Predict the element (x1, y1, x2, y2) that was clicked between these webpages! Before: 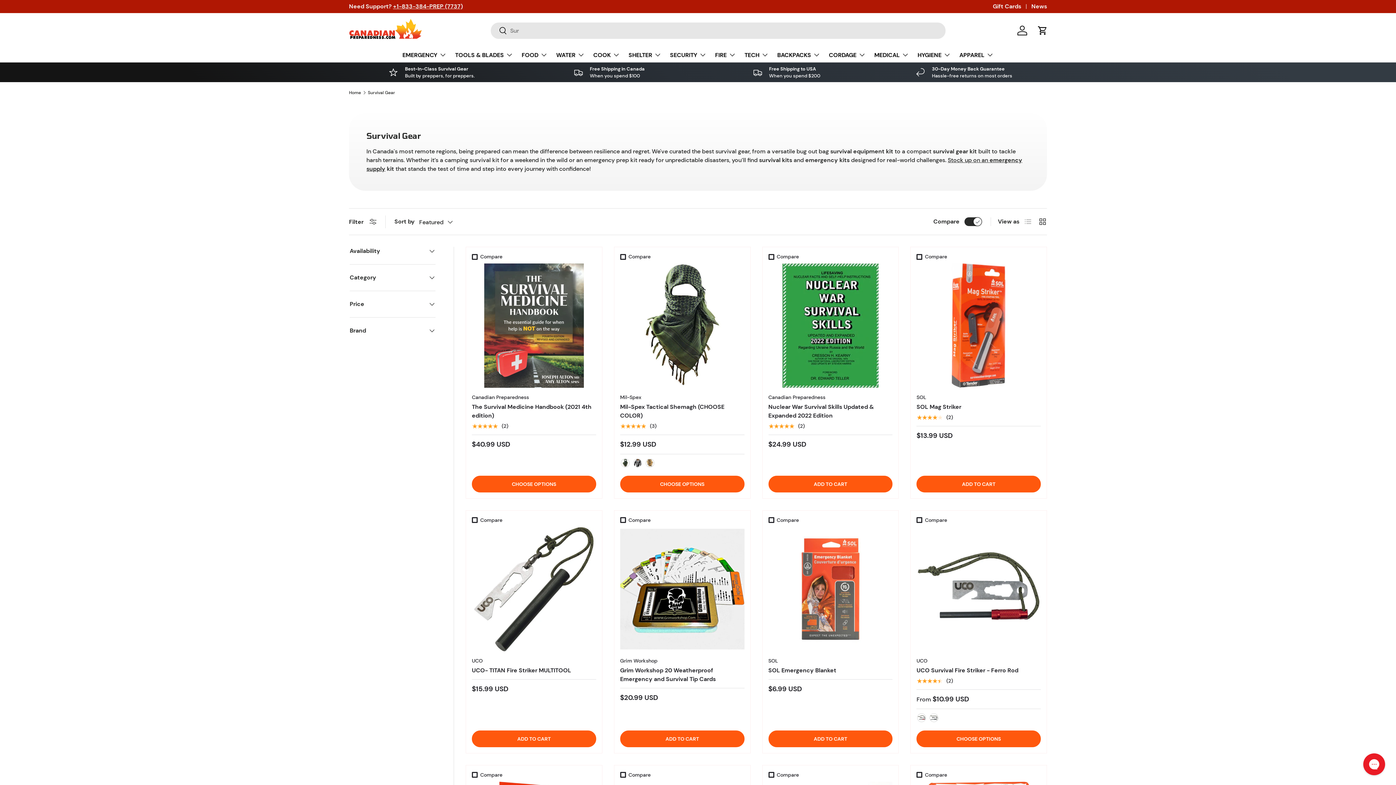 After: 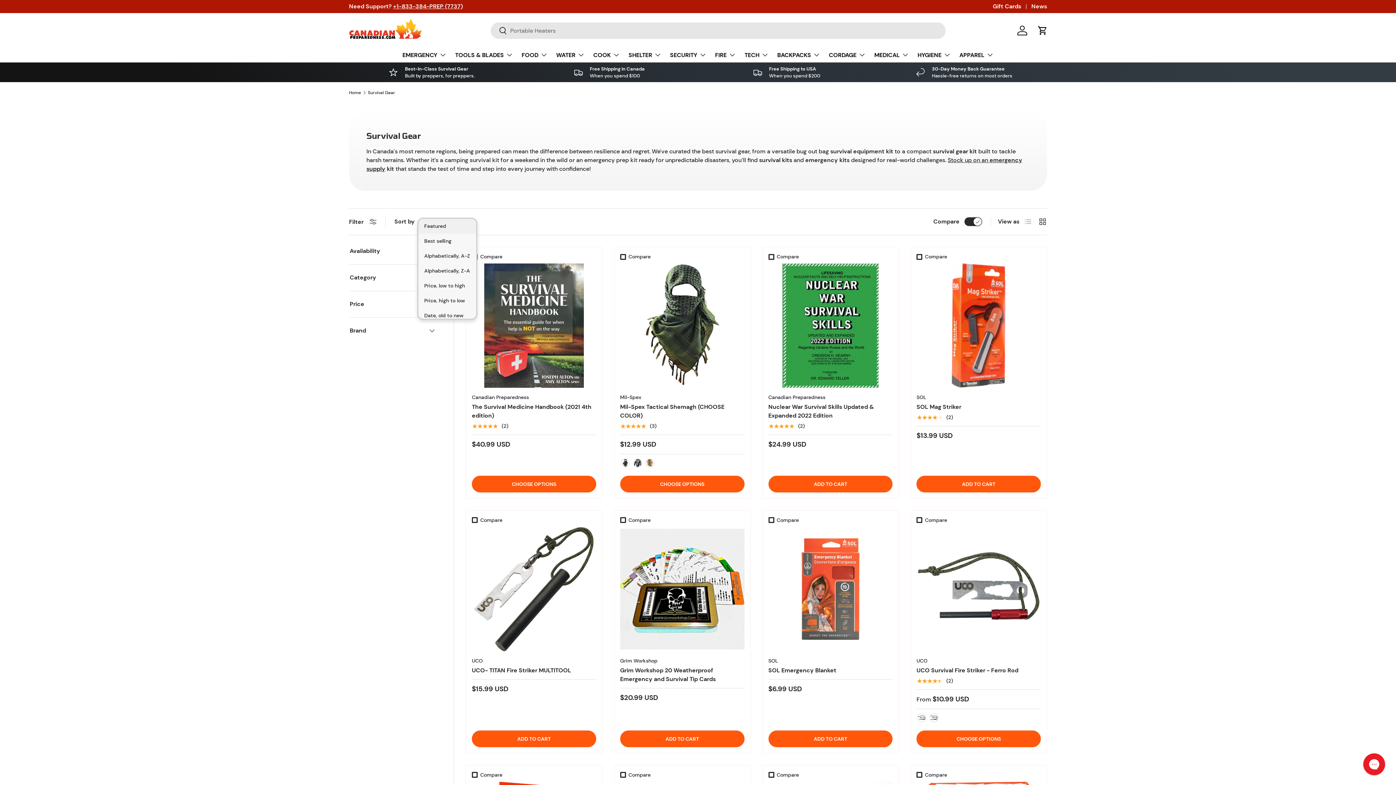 Action: bbox: (419, 215, 467, 228) label: Featured